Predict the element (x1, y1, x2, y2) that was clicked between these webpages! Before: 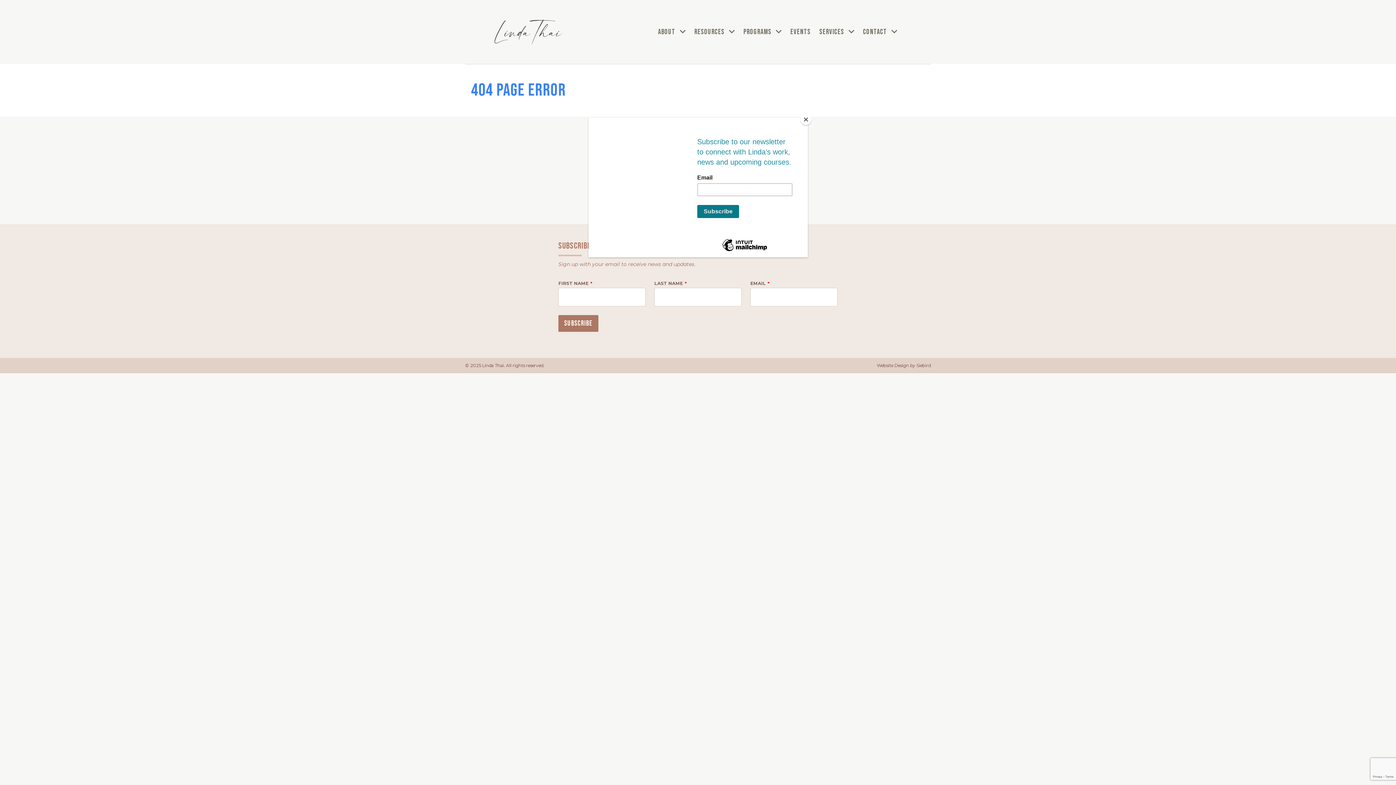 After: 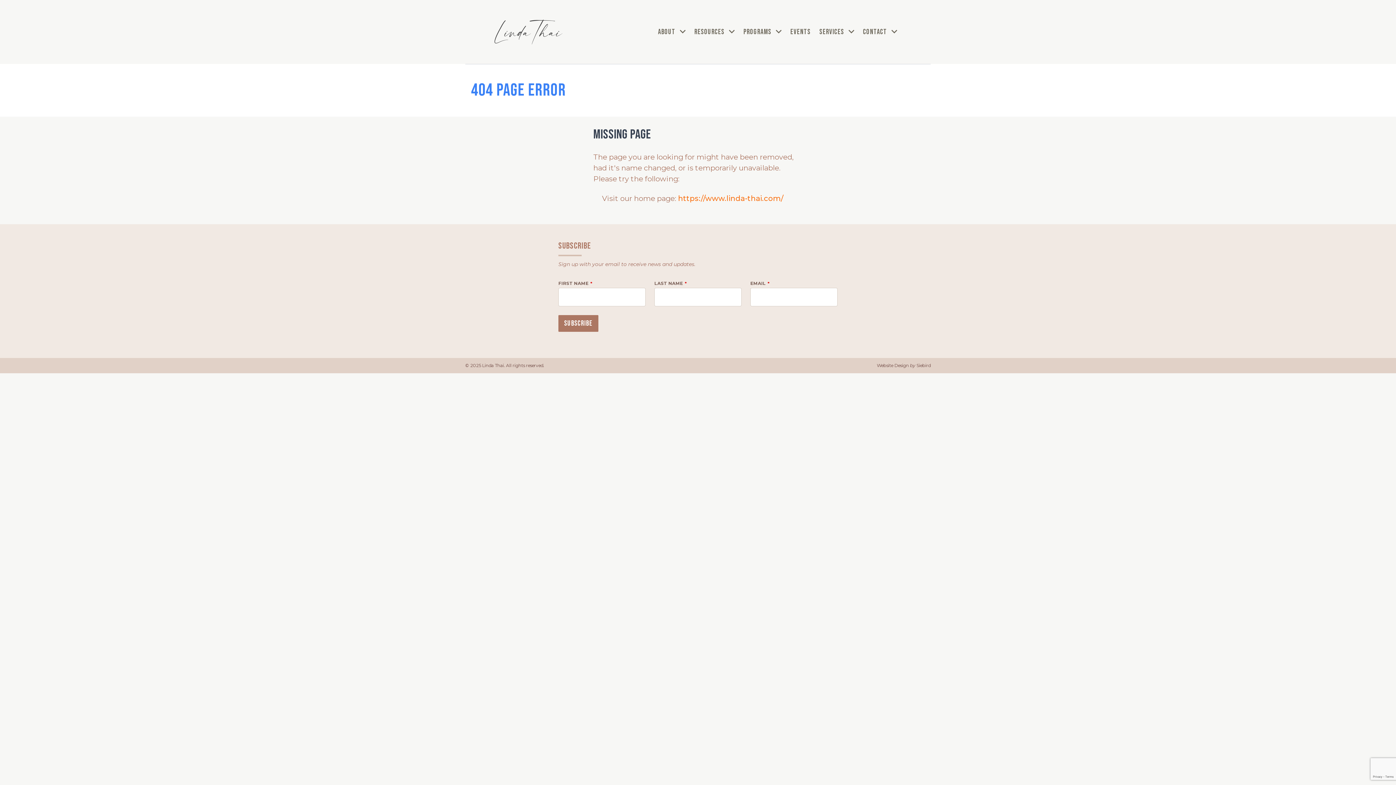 Action: label: Close bbox: (800, 114, 811, 125)